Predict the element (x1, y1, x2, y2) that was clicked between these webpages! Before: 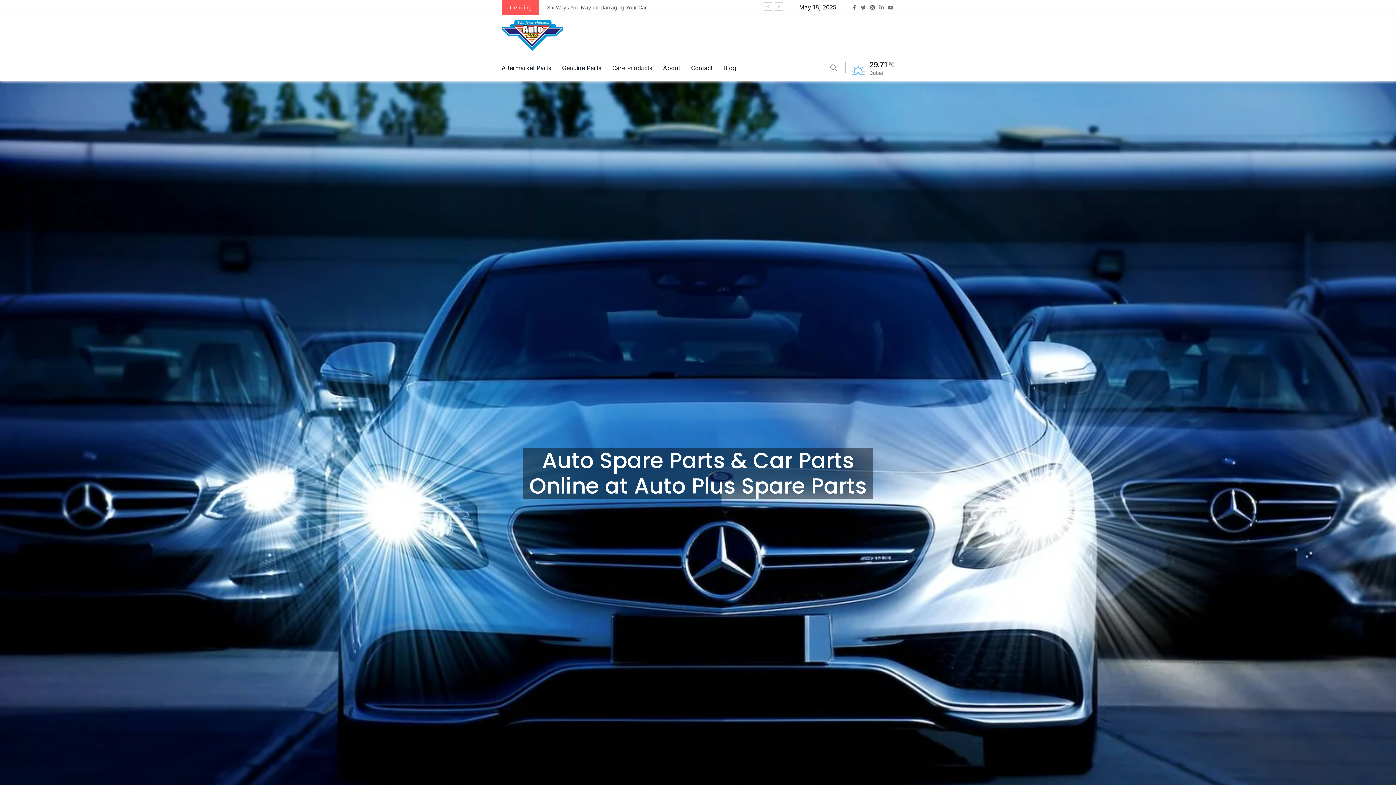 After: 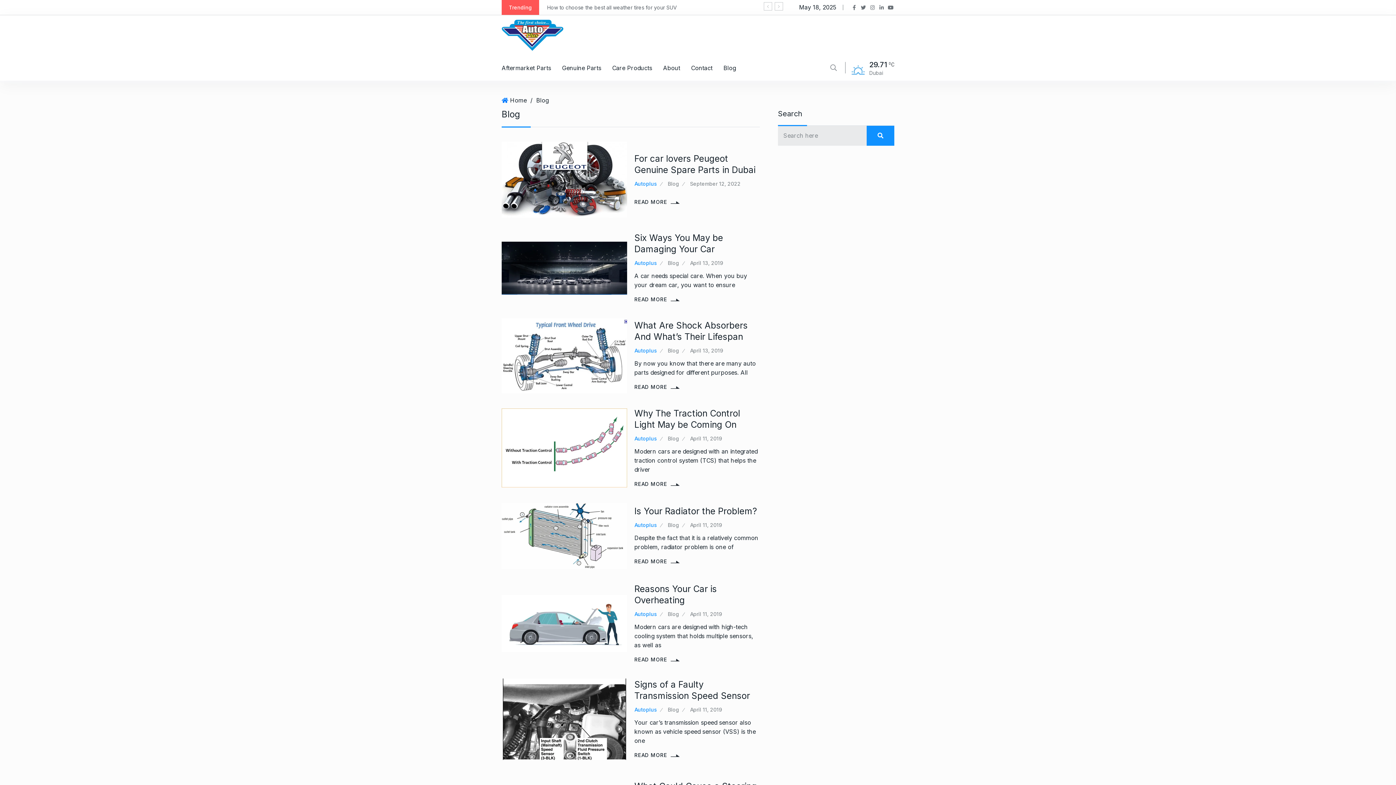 Action: bbox: (718, 55, 741, 80) label: Blog